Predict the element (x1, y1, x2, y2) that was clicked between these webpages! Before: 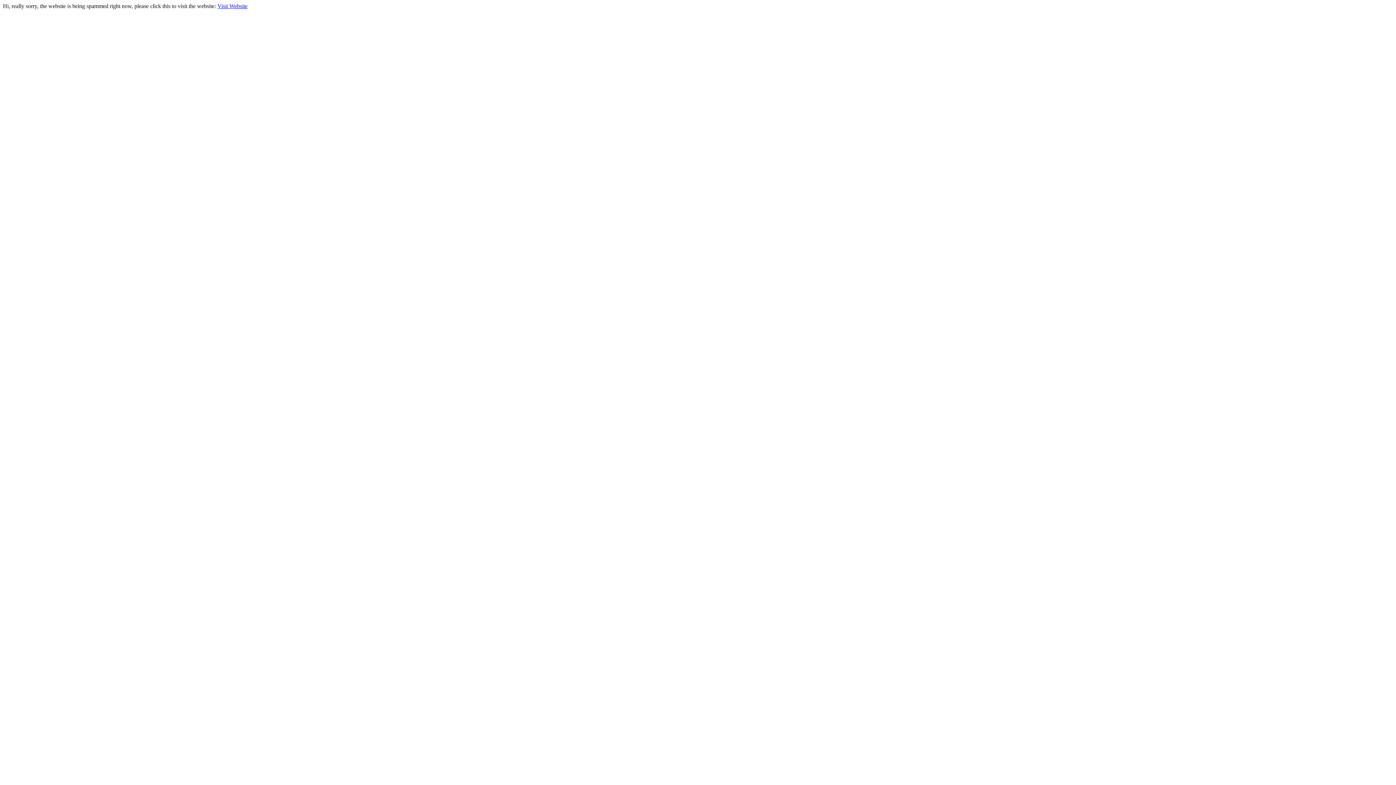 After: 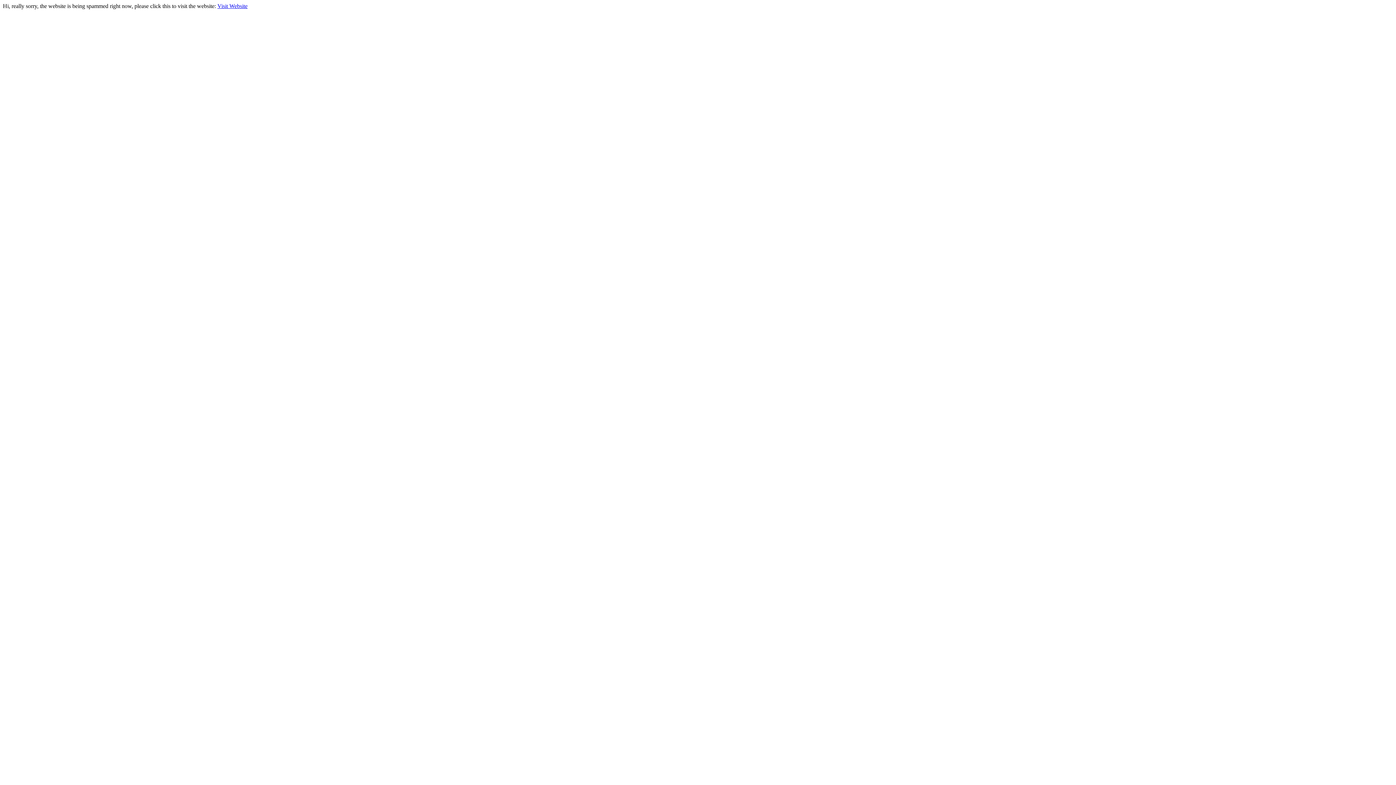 Action: bbox: (217, 2, 247, 9) label: Visit Website